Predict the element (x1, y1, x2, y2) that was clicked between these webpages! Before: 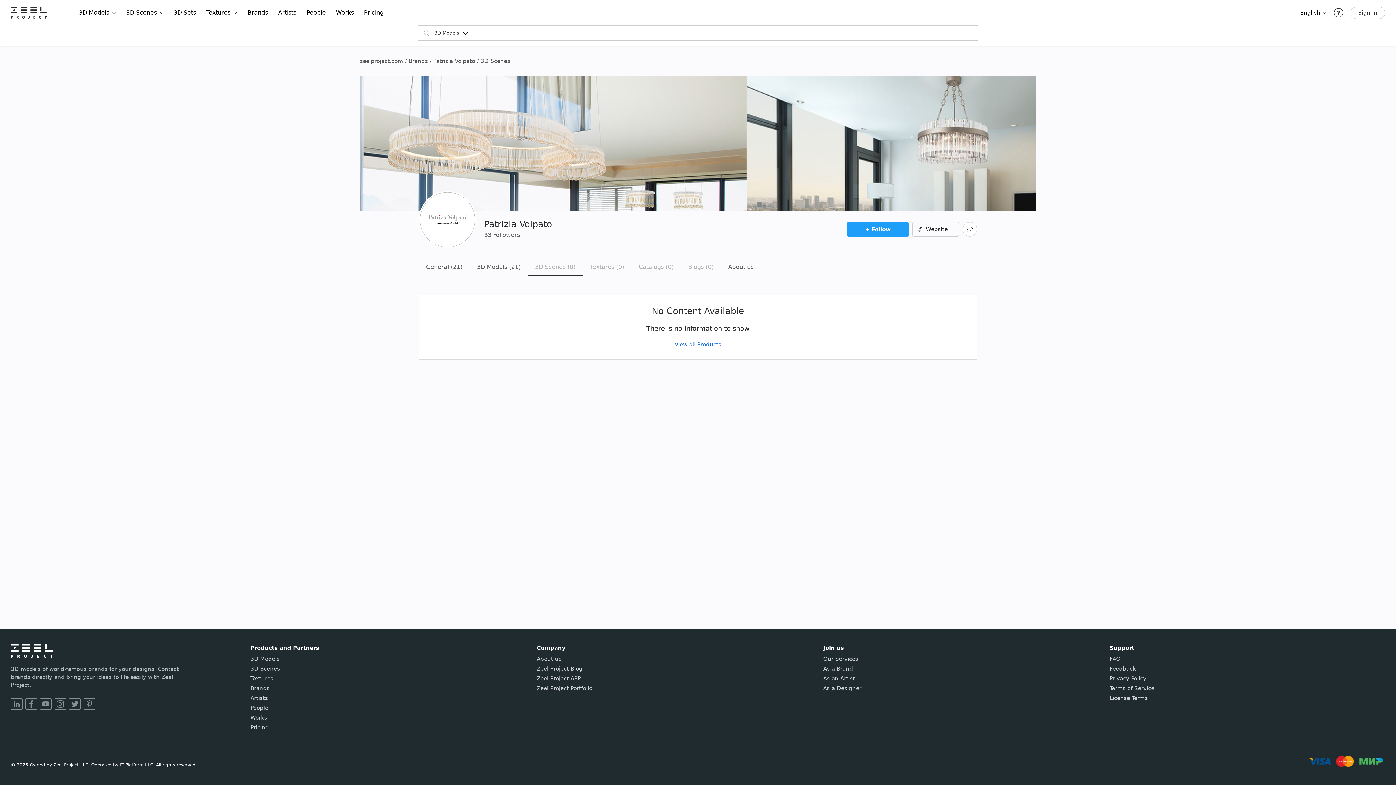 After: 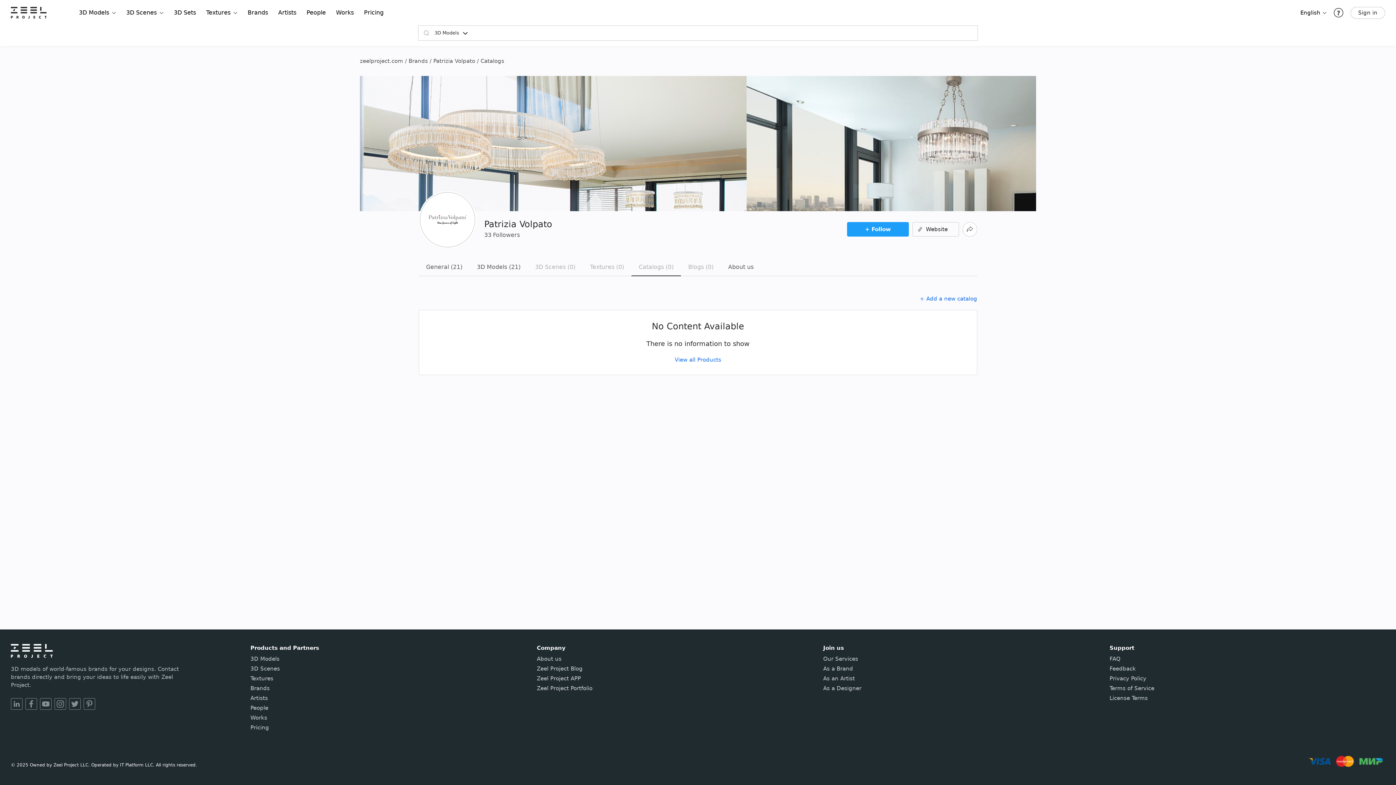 Action: label: Catalogs (0) bbox: (631, 258, 681, 276)